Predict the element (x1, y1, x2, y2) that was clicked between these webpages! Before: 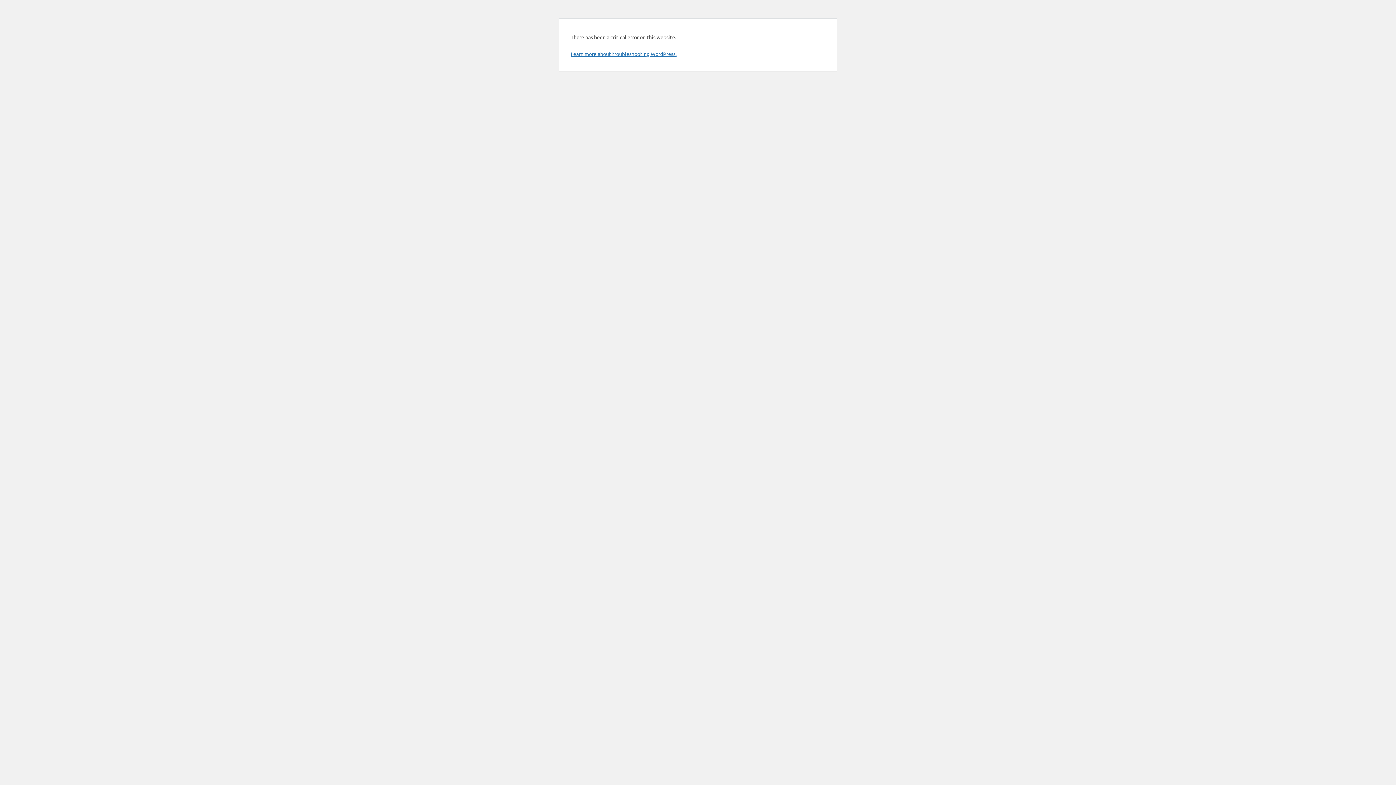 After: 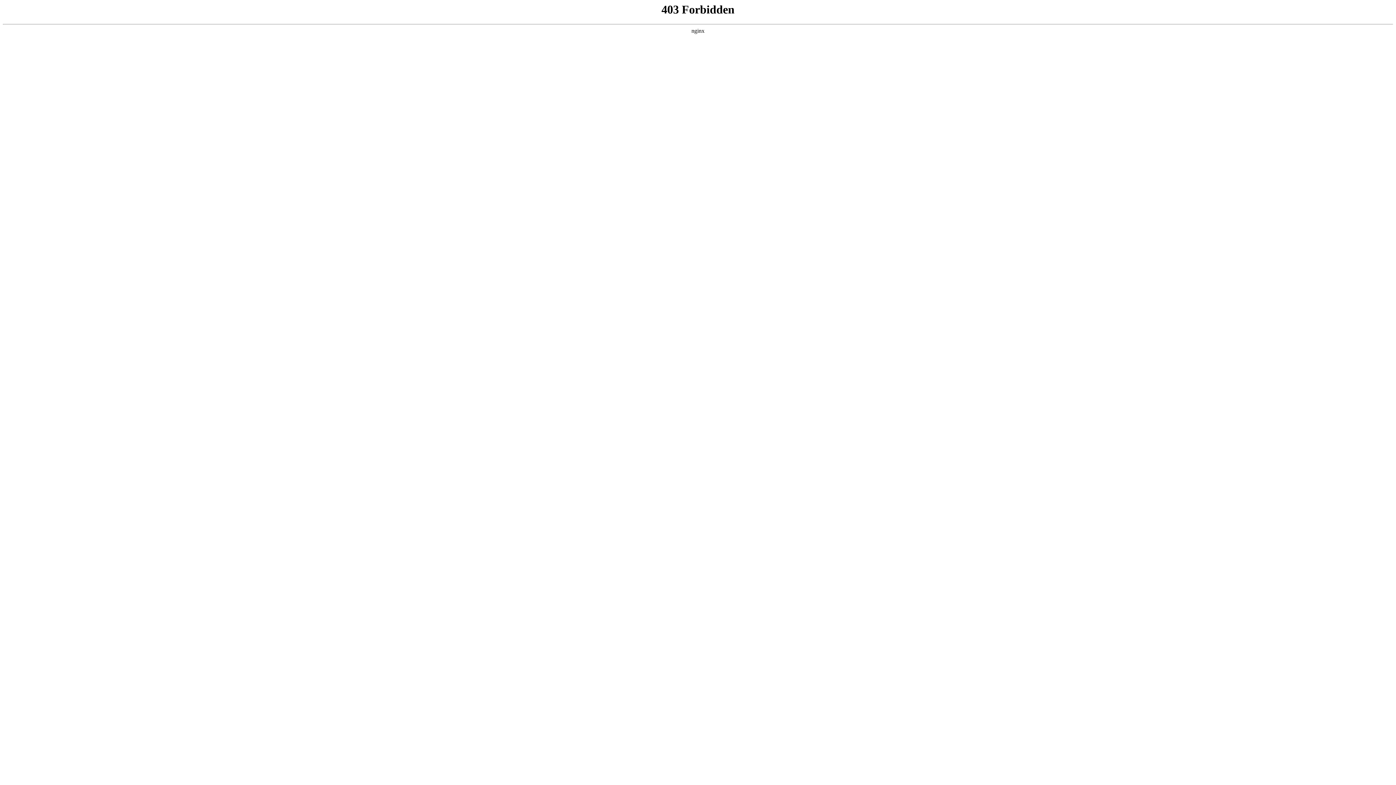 Action: bbox: (570, 50, 676, 57) label: Learn more about troubleshooting WordPress.